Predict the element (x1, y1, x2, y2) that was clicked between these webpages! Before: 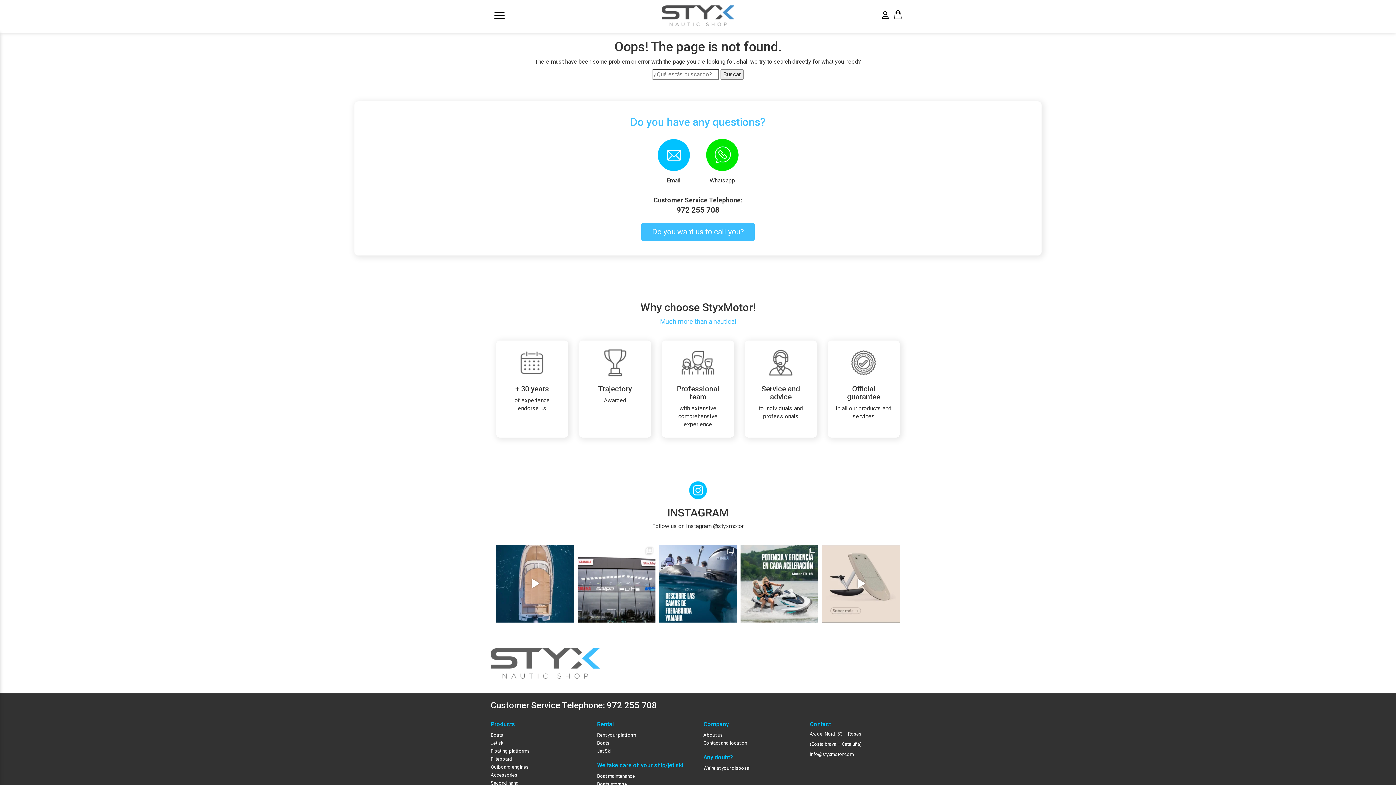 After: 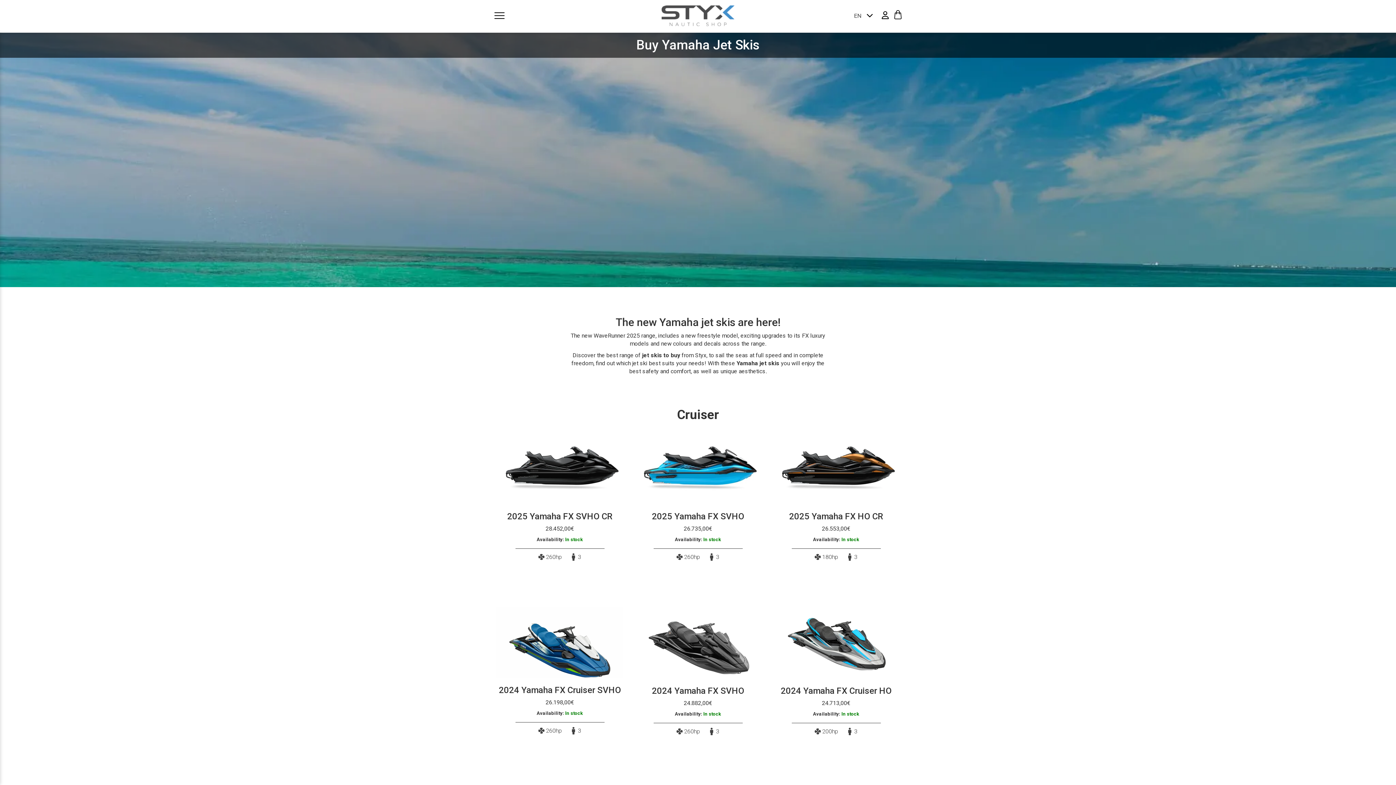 Action: label: Jet ski bbox: (490, 740, 586, 746)